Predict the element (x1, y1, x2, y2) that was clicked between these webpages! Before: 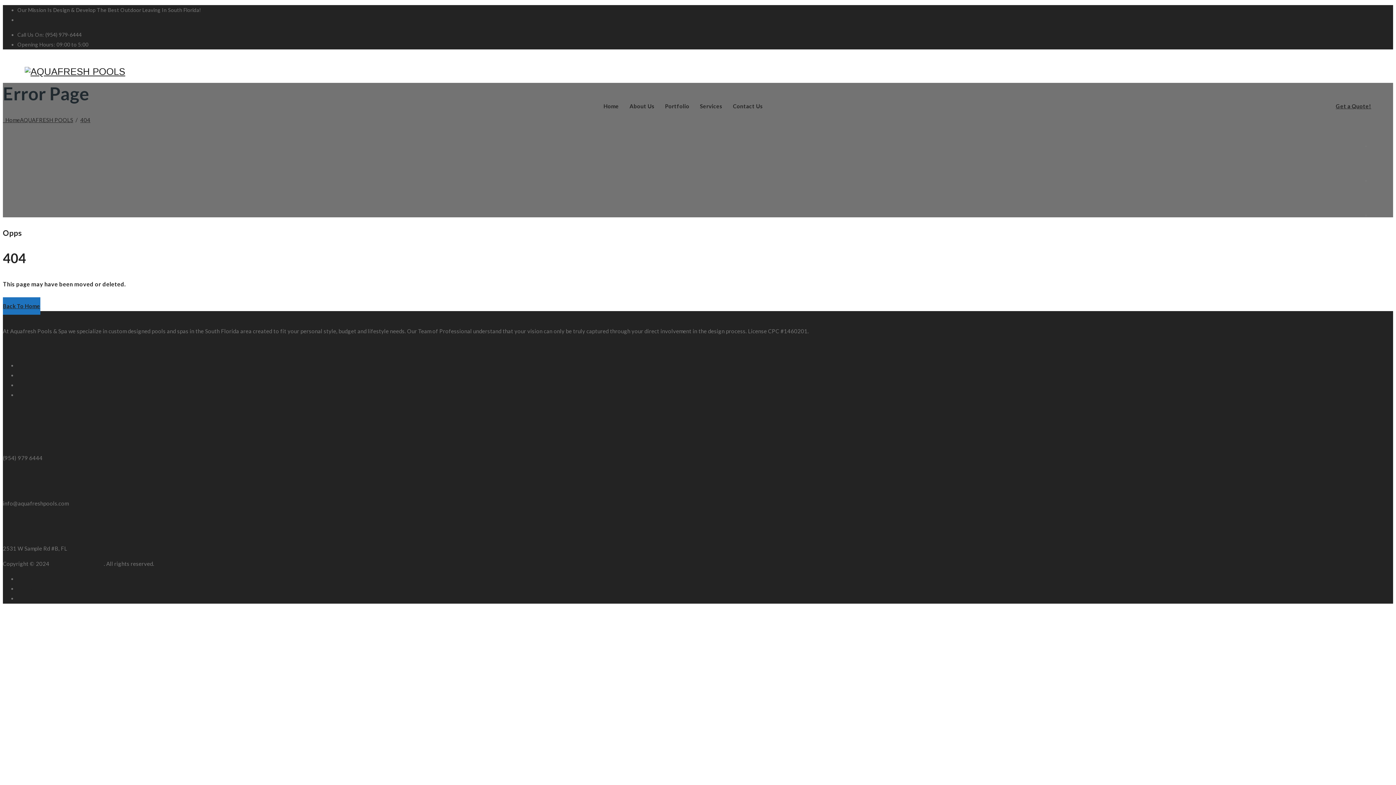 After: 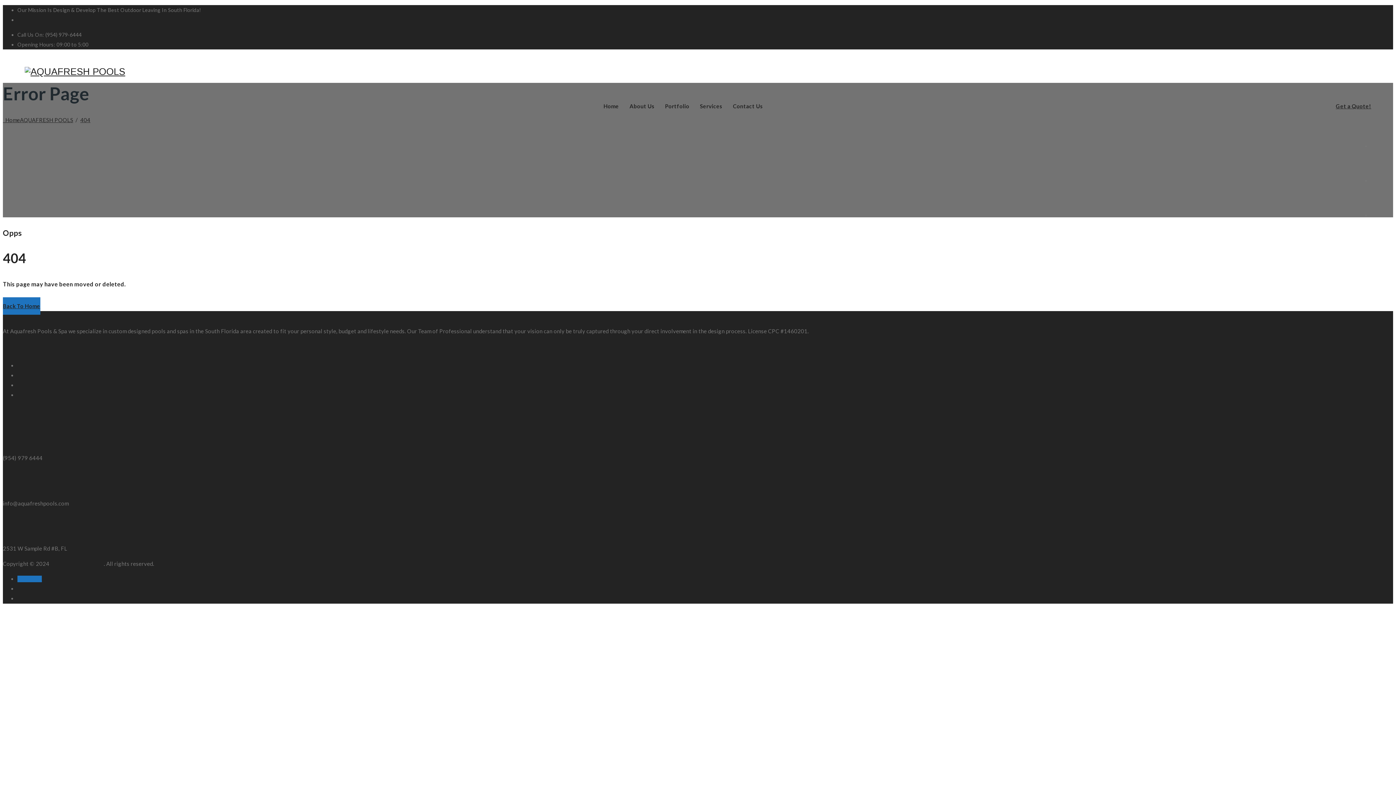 Action: bbox: (17, 576, 41, 582) label: Facebook